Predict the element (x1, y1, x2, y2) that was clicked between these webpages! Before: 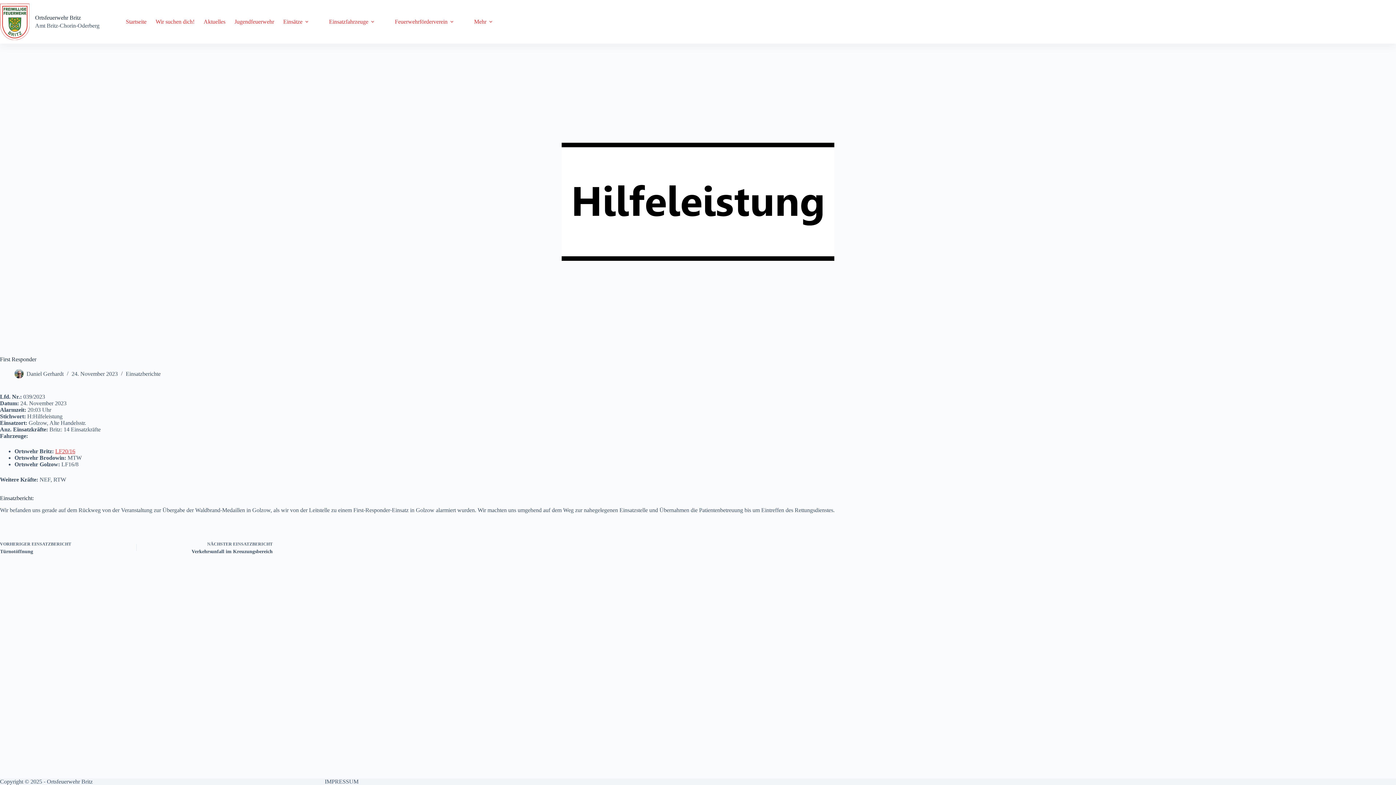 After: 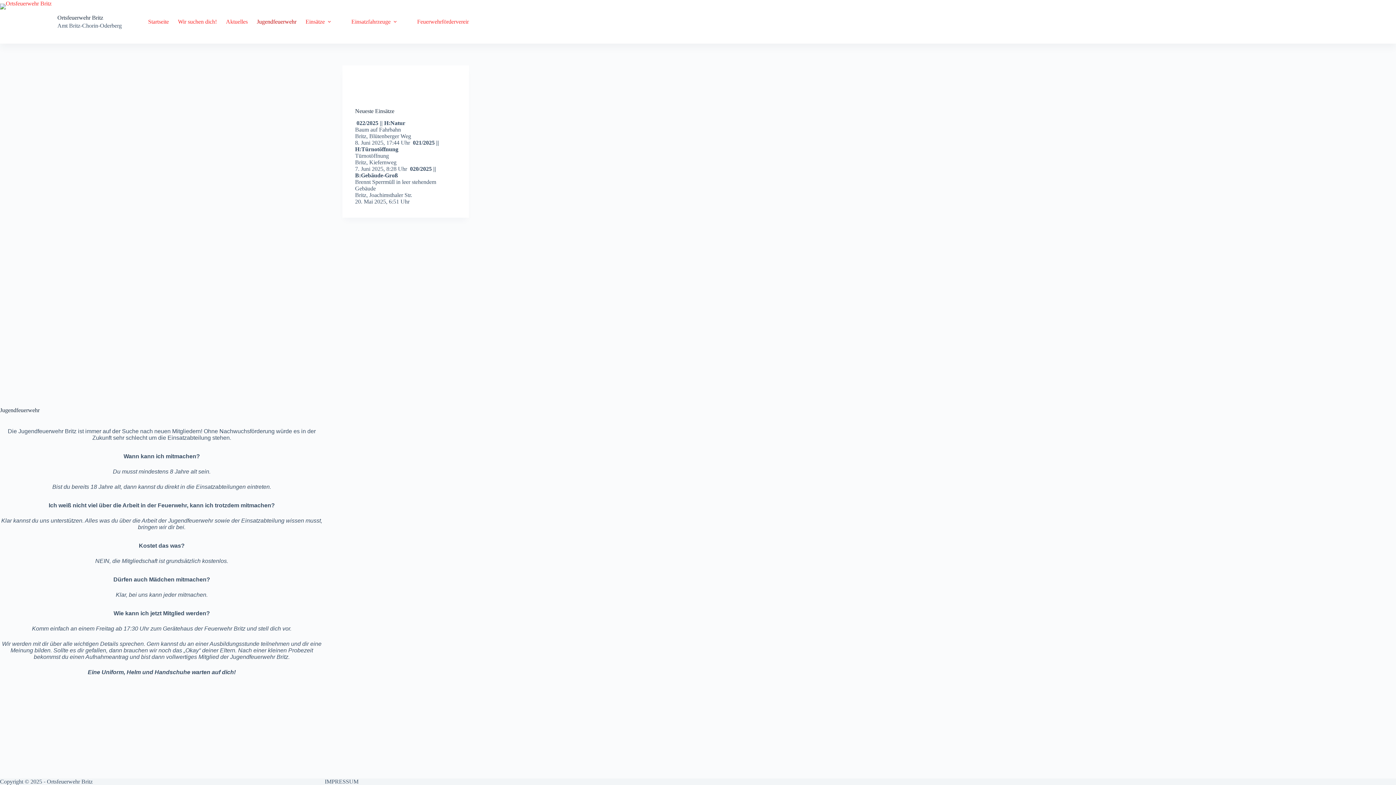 Action: label: Jugendfeuerwehr bbox: (230, 0, 278, 43)